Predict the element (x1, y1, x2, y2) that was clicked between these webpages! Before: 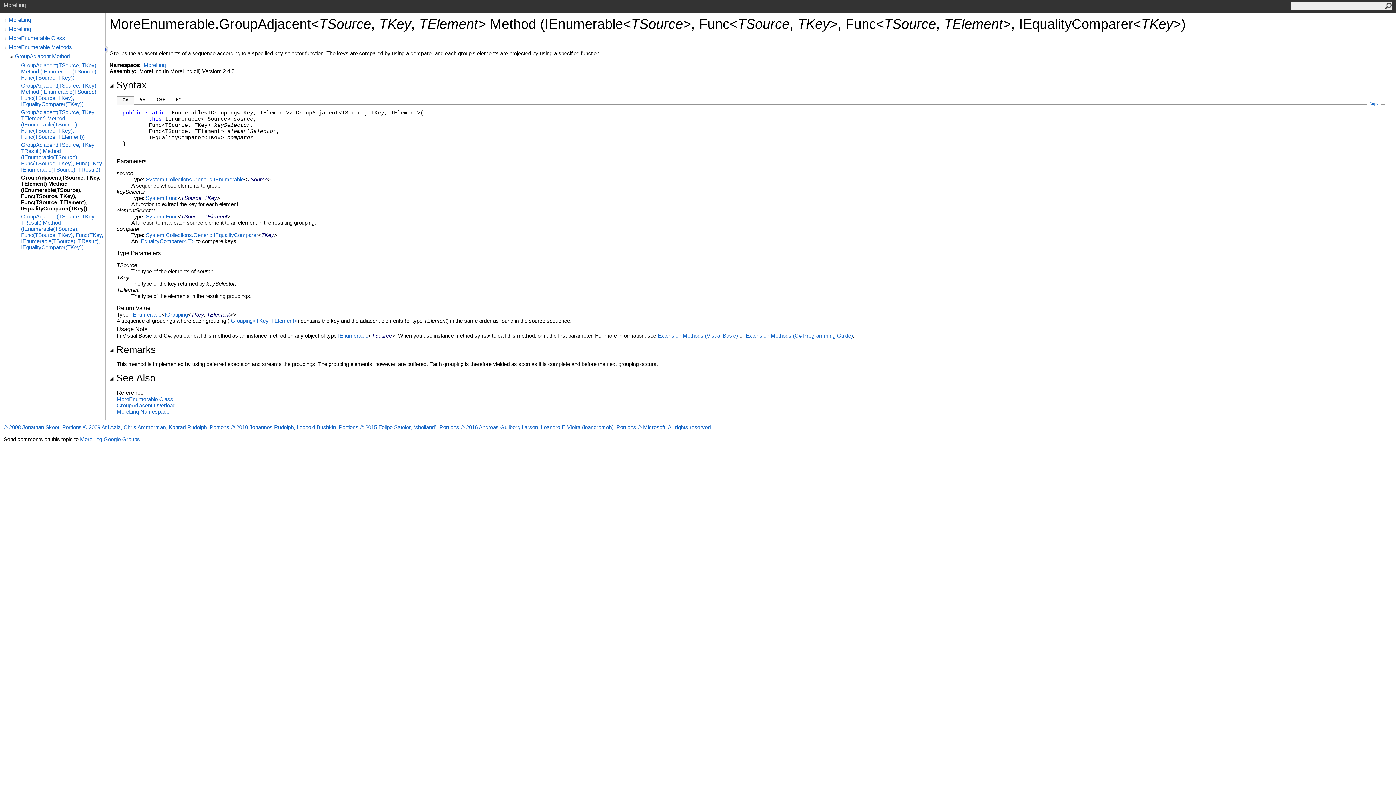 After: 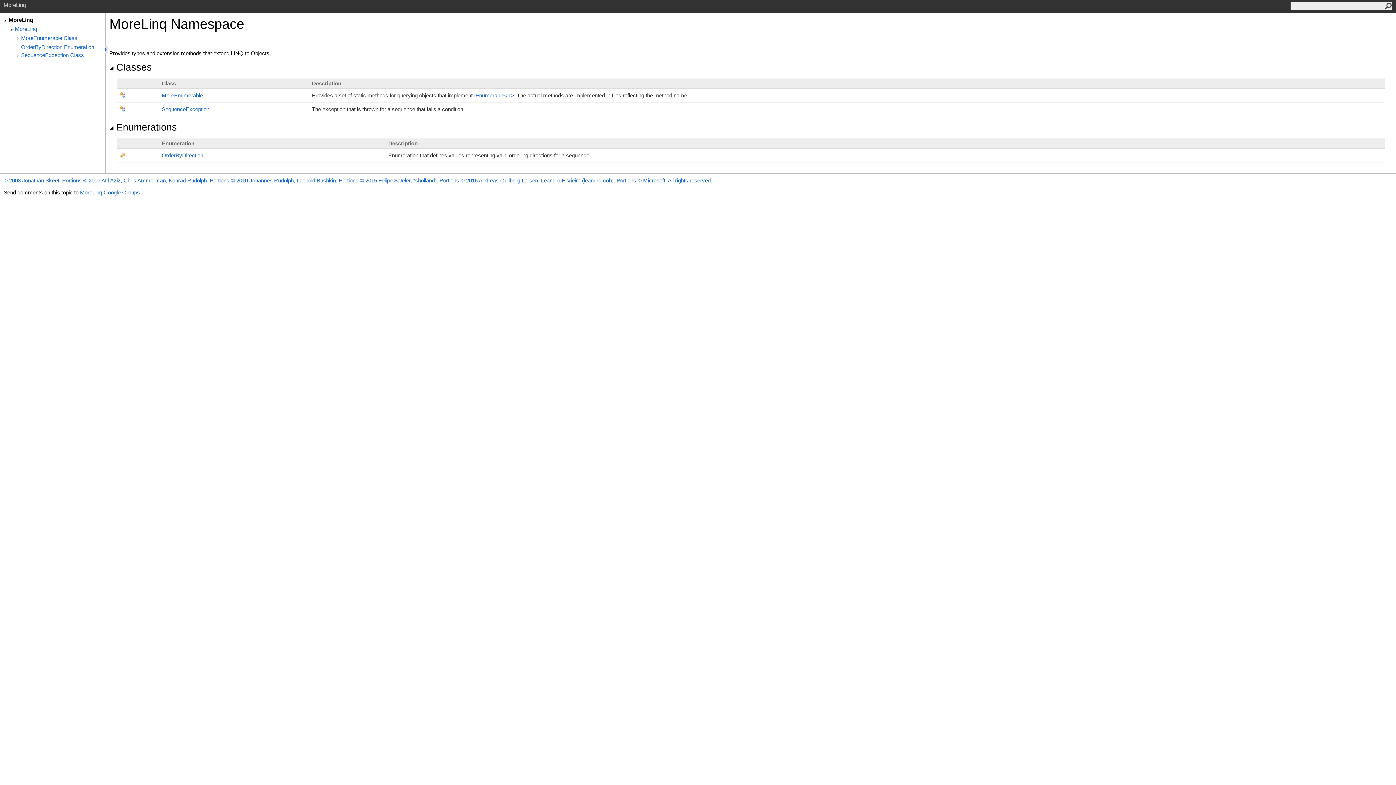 Action: label: MoreLinq bbox: (8, 16, 105, 22)